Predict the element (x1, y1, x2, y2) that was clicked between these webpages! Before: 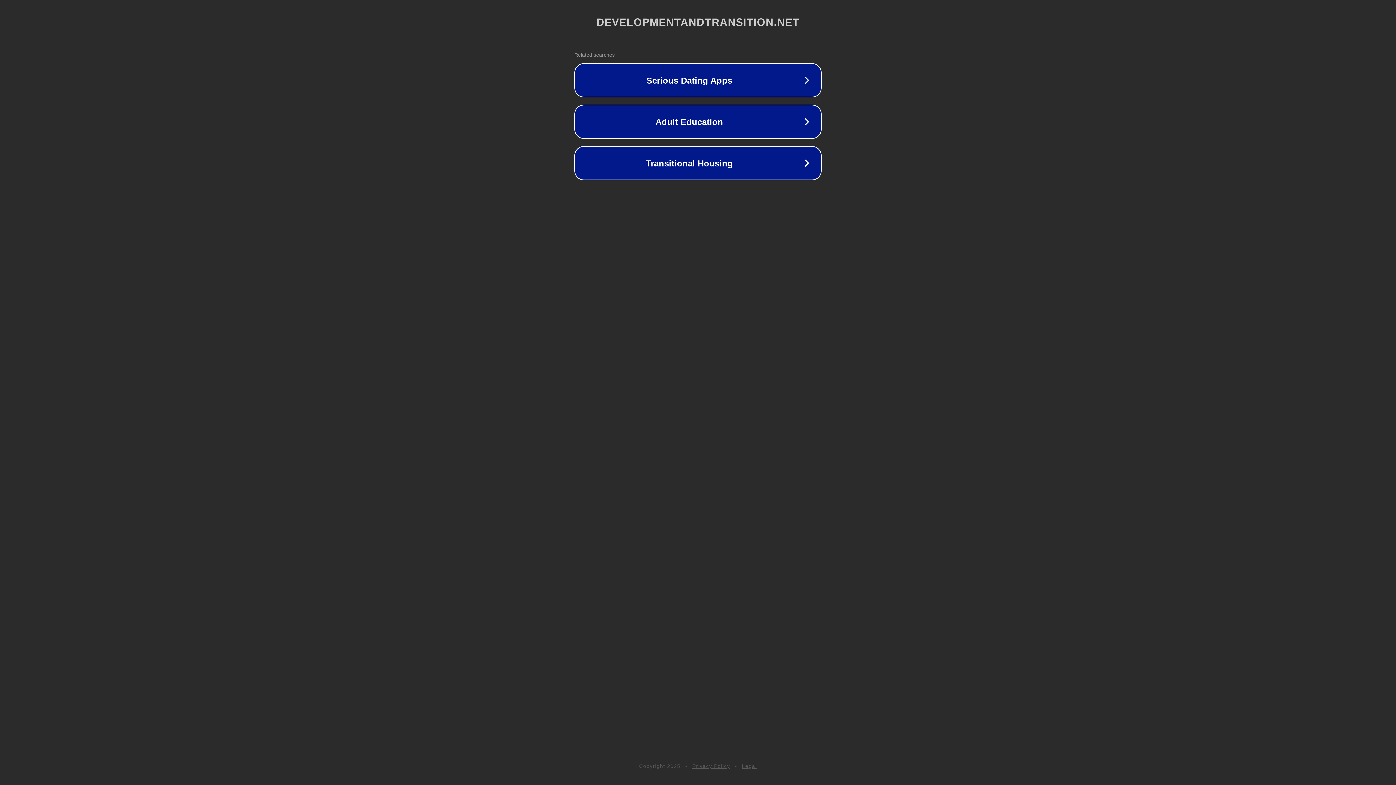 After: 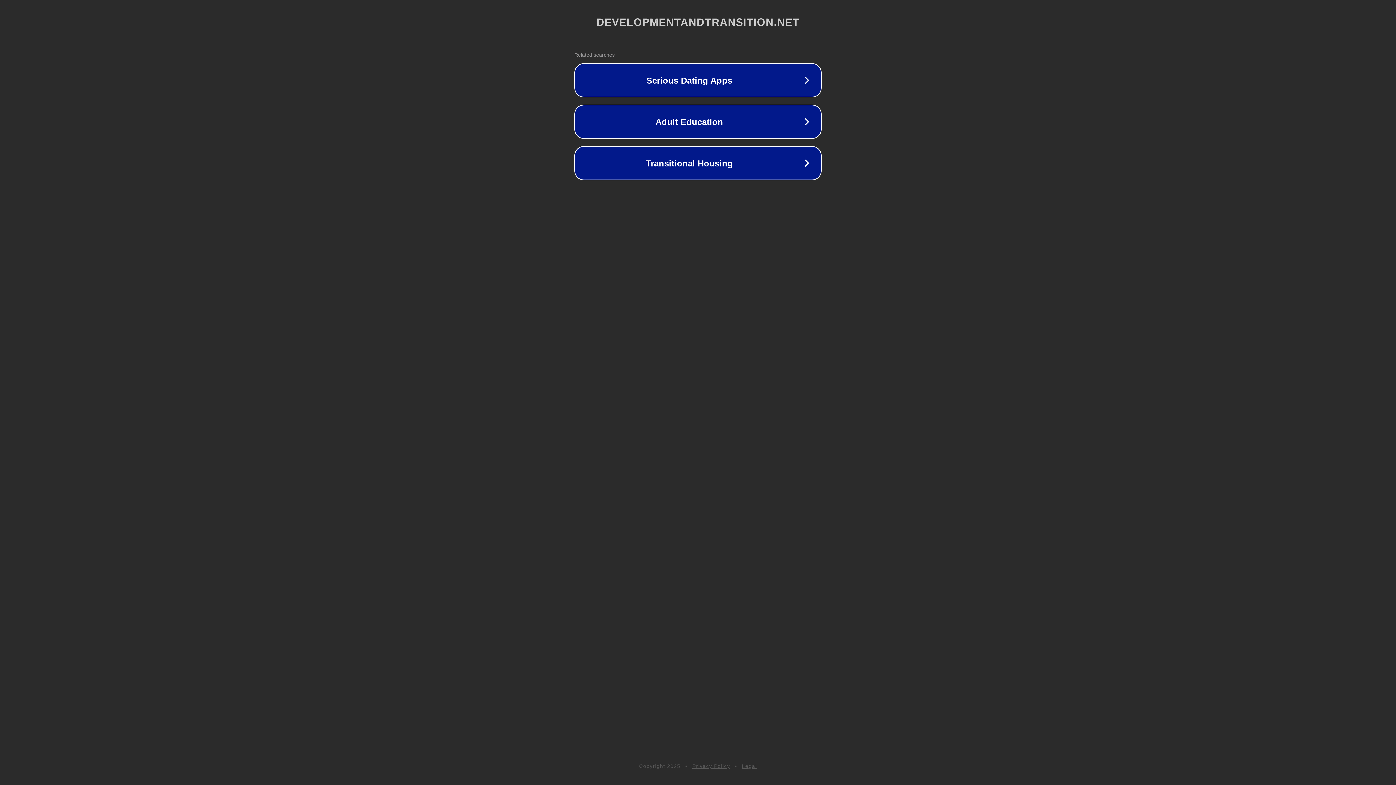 Action: bbox: (692, 763, 730, 769) label: Privacy Policy